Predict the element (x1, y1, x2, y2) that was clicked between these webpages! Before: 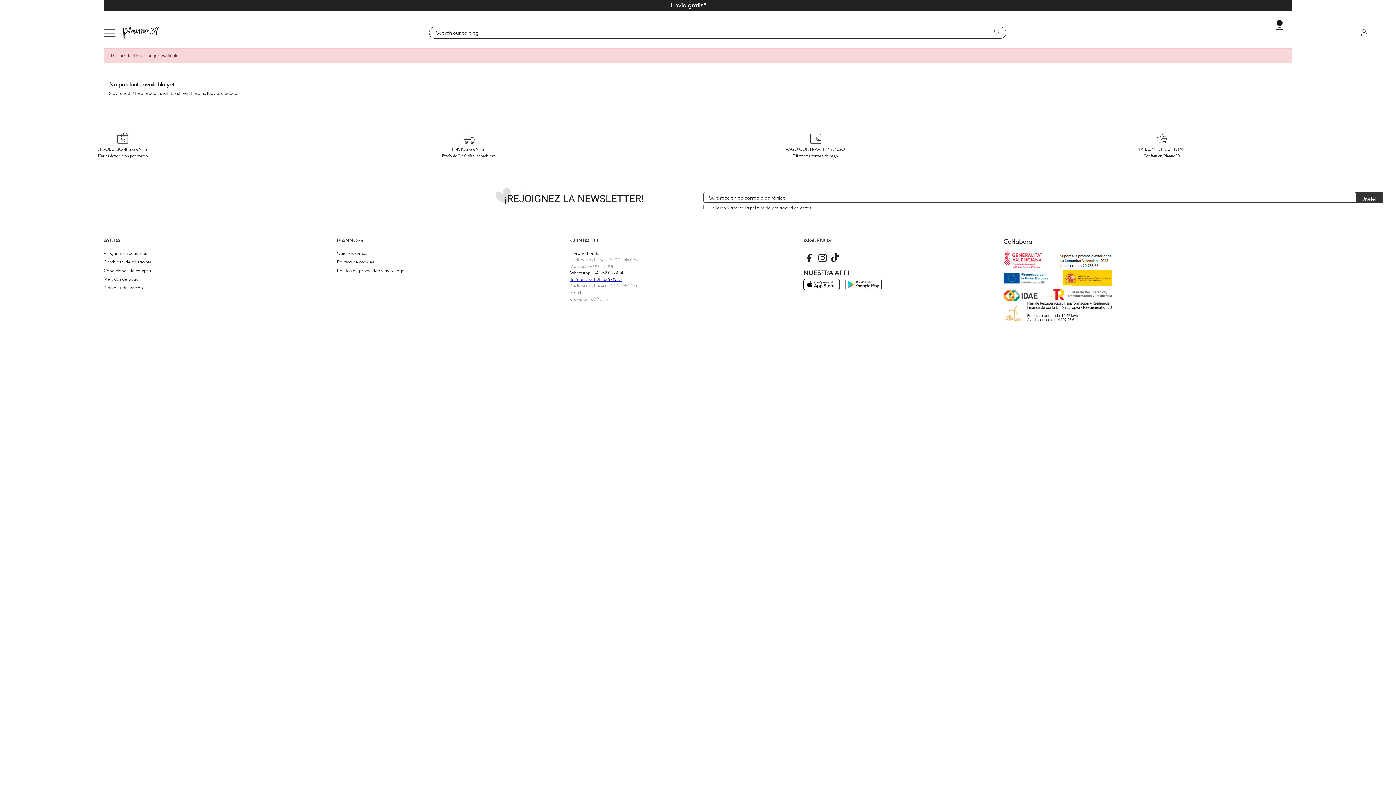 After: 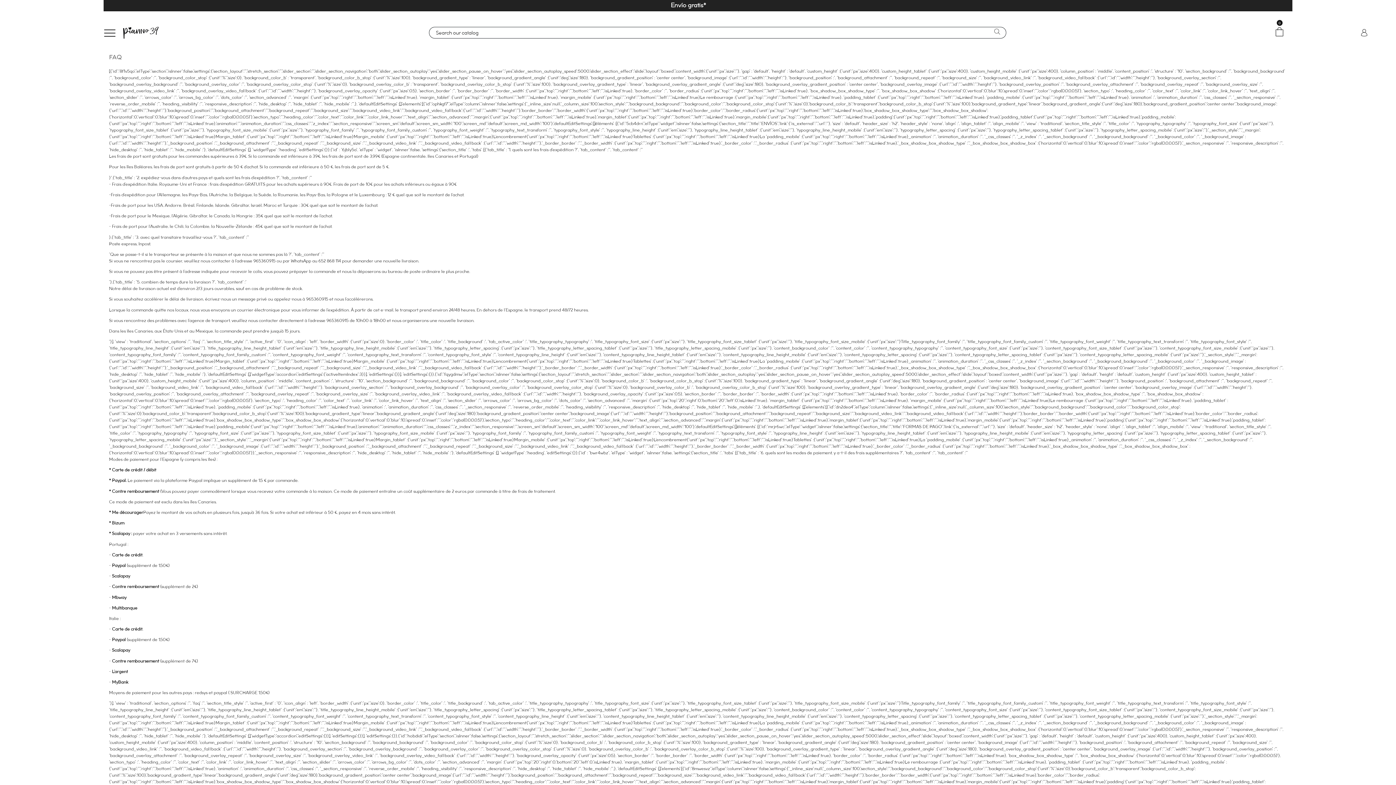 Action: label: Preguntas frecuentes bbox: (103, 250, 146, 256)